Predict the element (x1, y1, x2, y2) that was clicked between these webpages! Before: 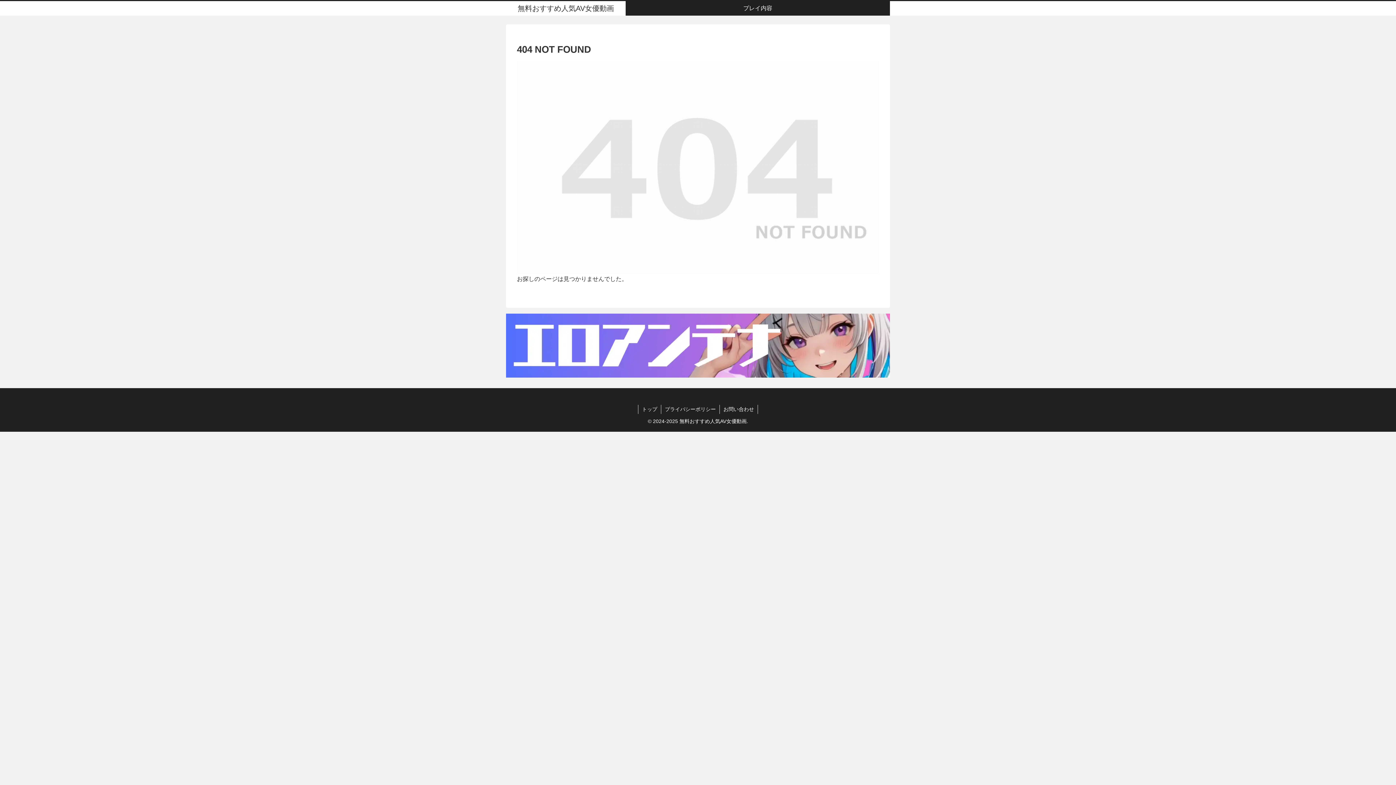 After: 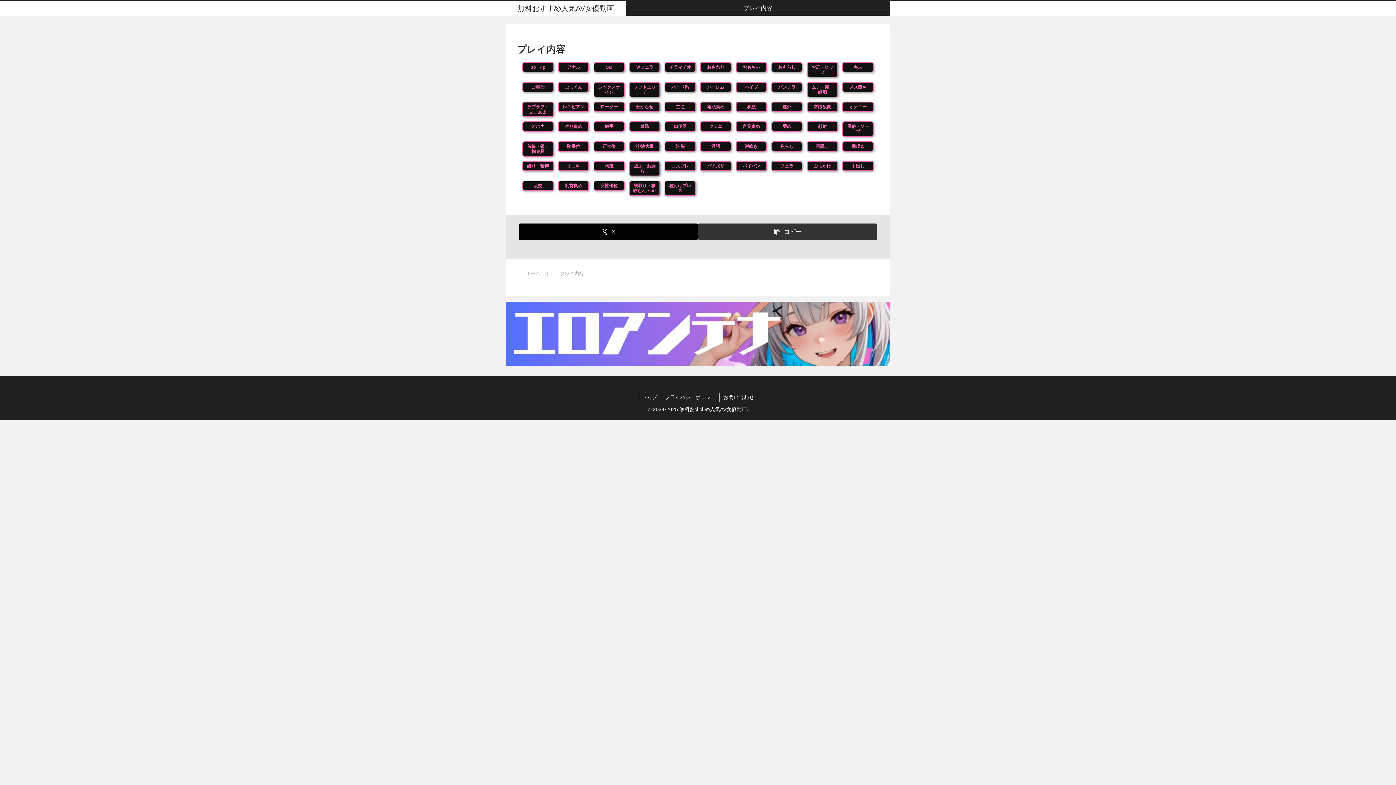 Action: bbox: (726, 1, 790, 15) label: プレイ内容